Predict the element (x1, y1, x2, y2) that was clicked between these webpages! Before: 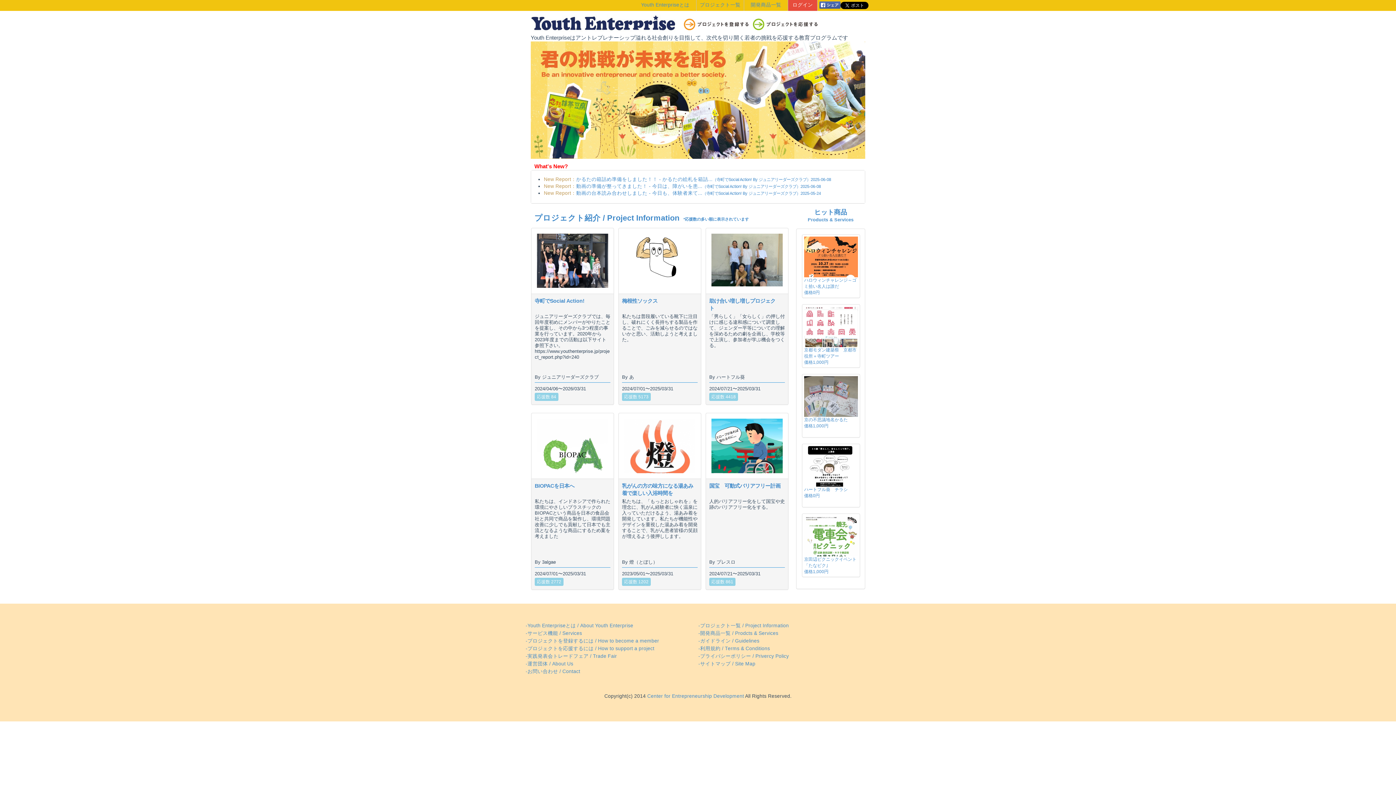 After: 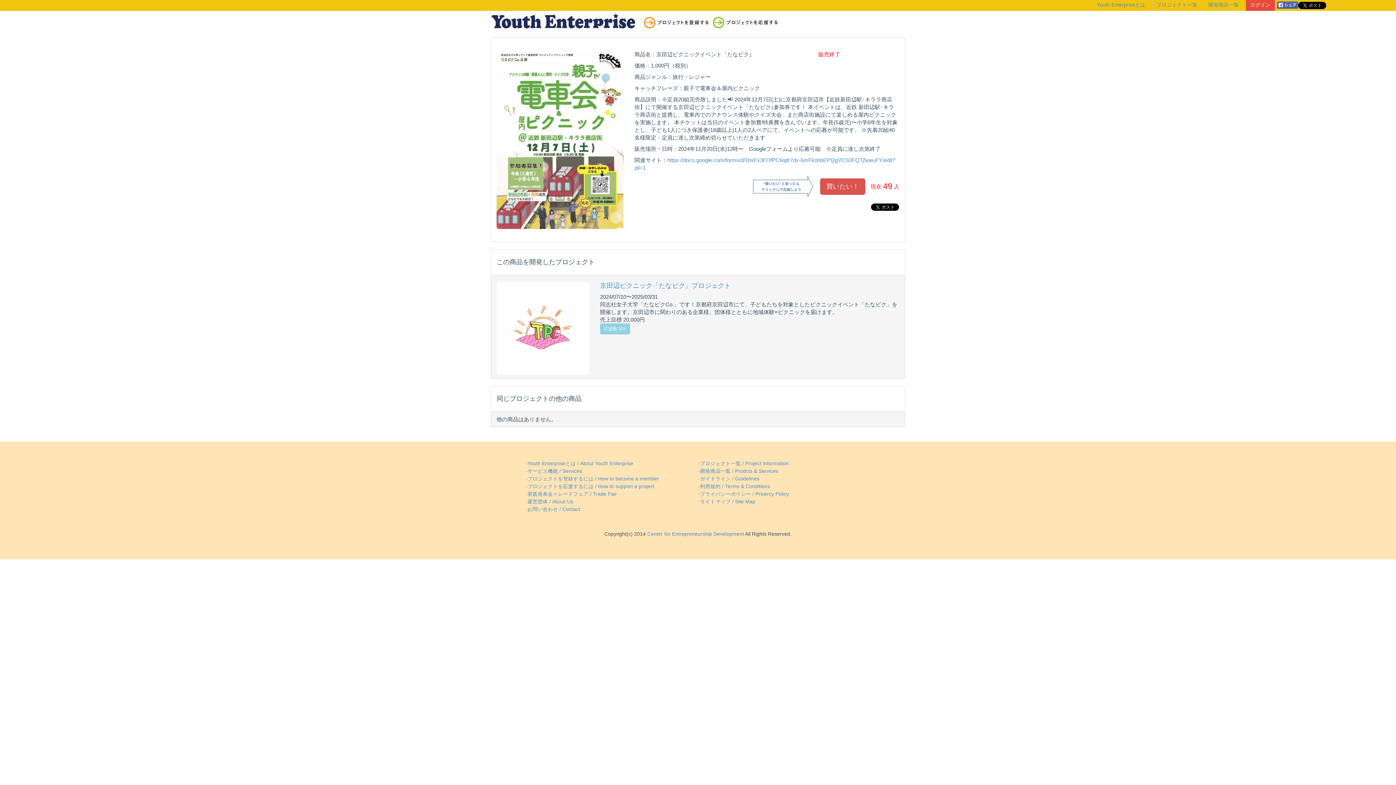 Action: bbox: (804, 550, 858, 556)